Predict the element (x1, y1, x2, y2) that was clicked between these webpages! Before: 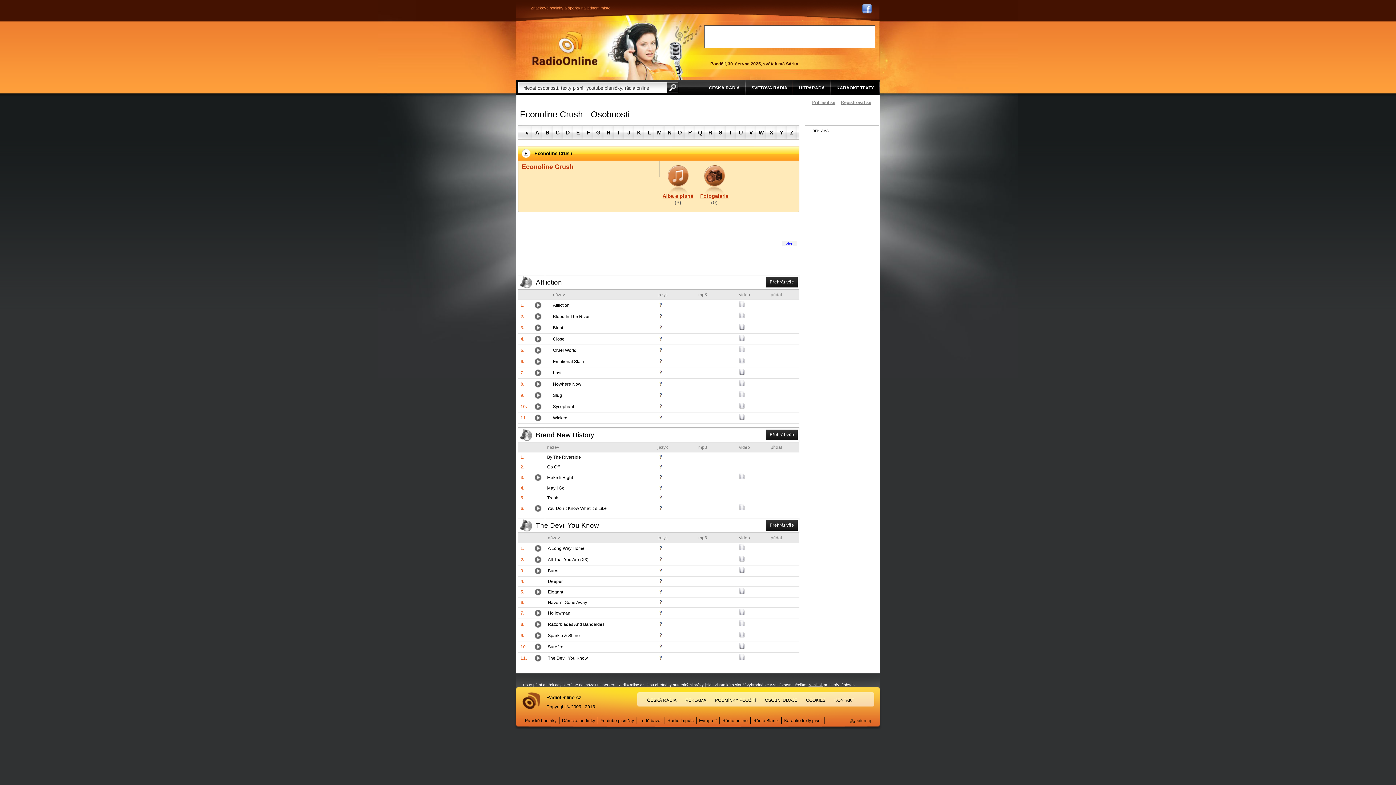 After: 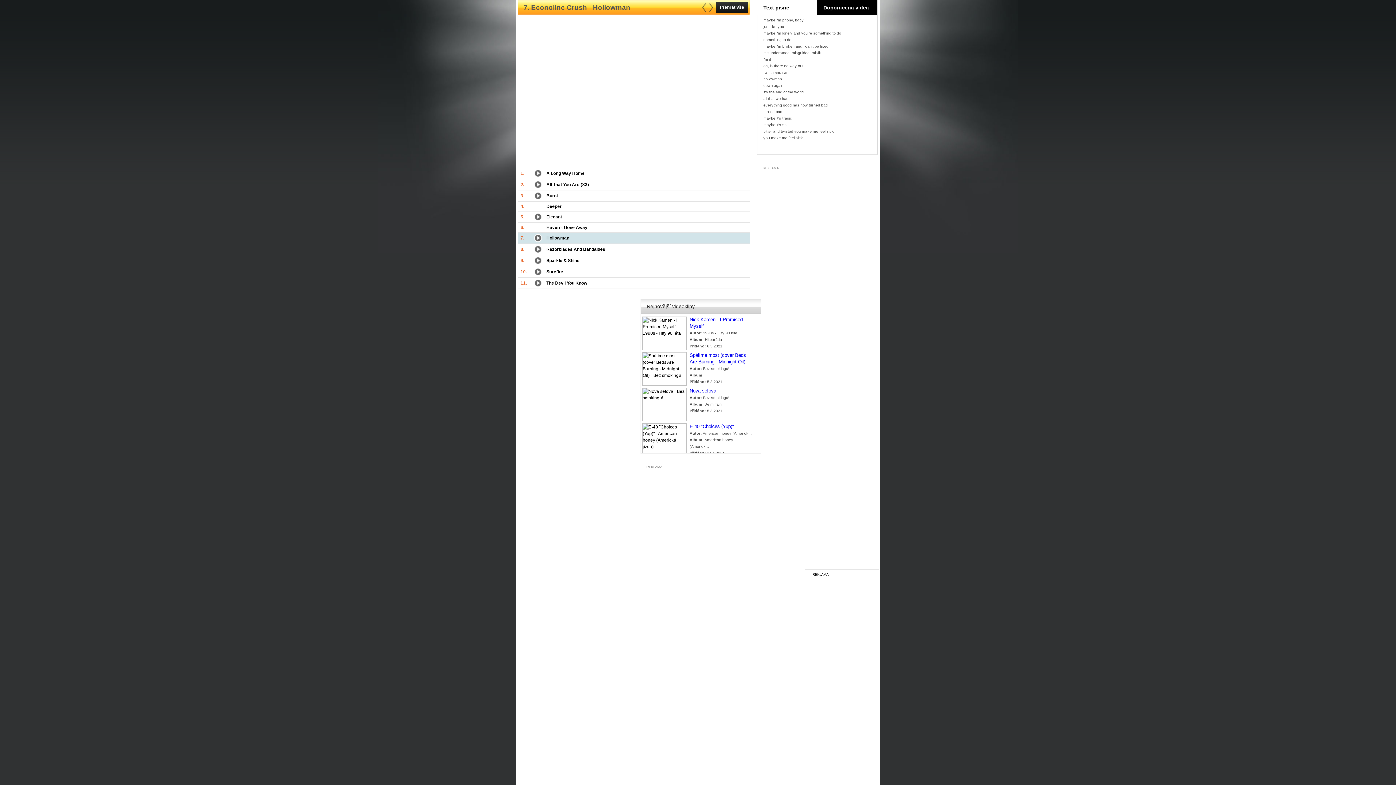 Action: bbox: (534, 609, 542, 617)